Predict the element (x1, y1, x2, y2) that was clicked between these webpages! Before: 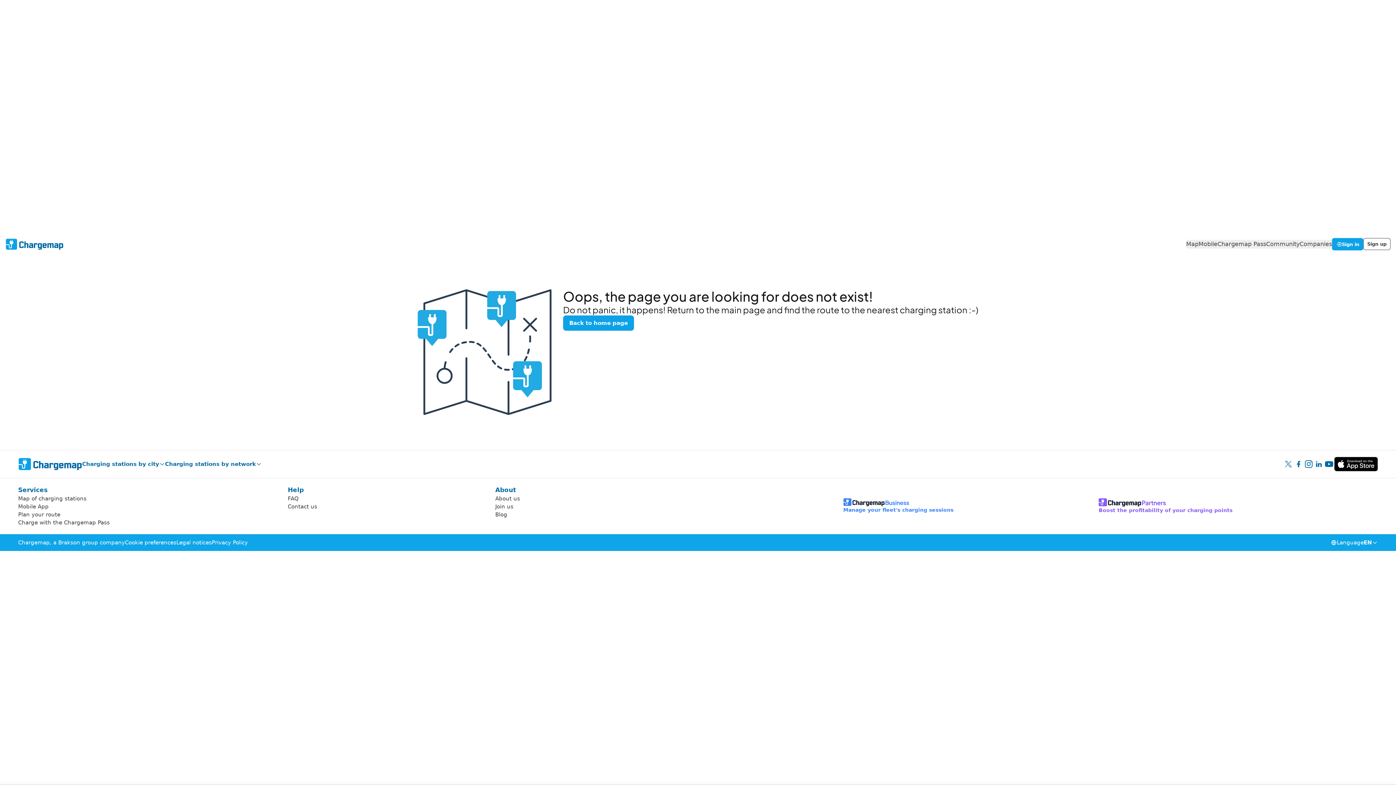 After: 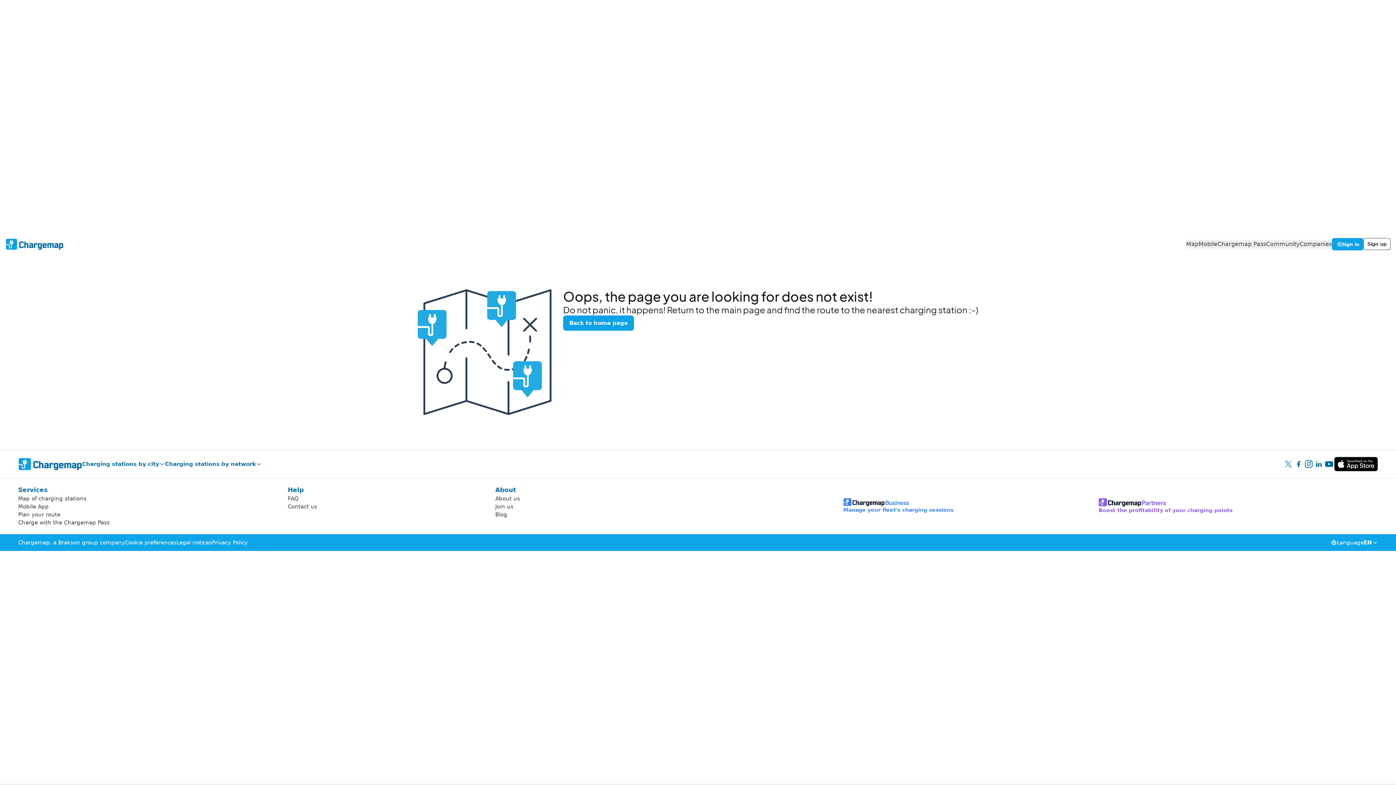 Action: label: Mobile App bbox: (18, 502, 48, 510)